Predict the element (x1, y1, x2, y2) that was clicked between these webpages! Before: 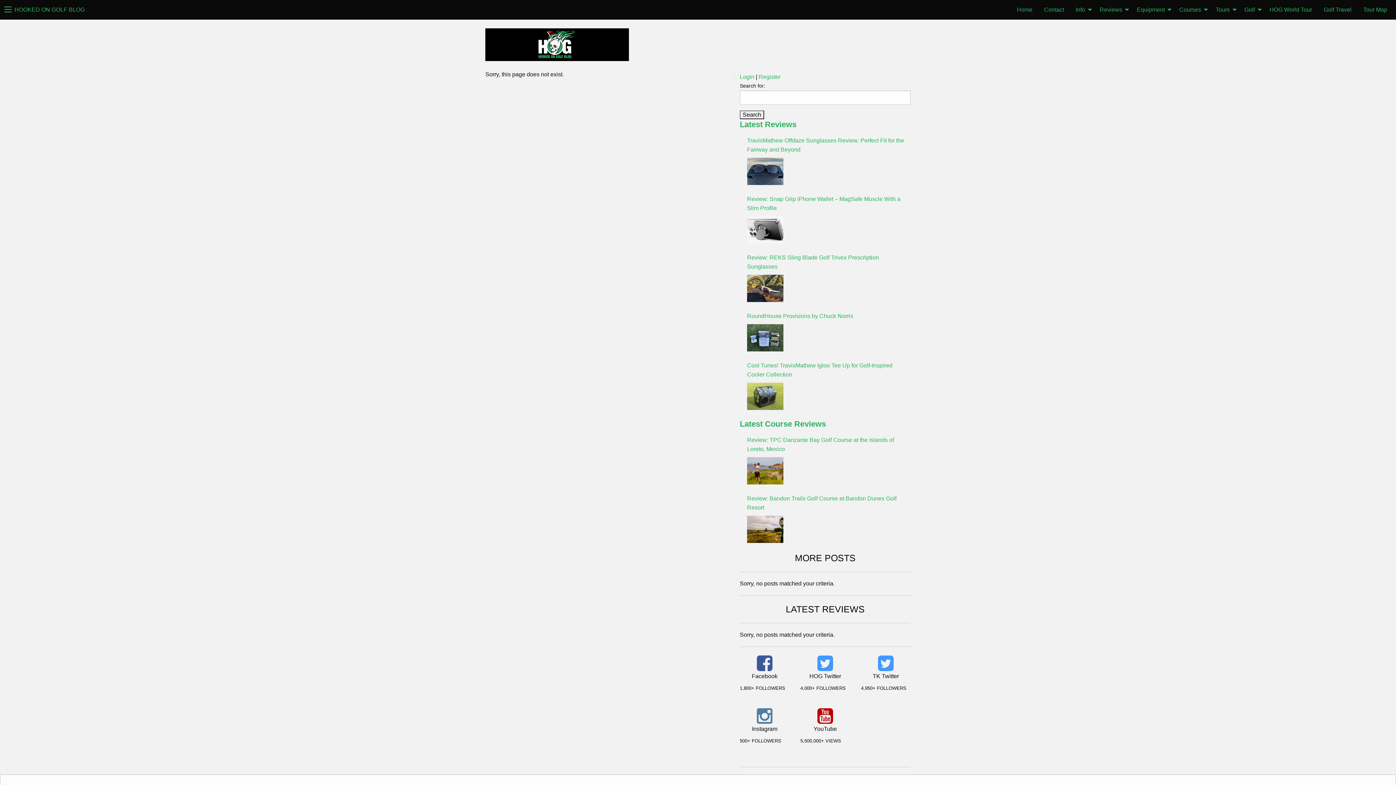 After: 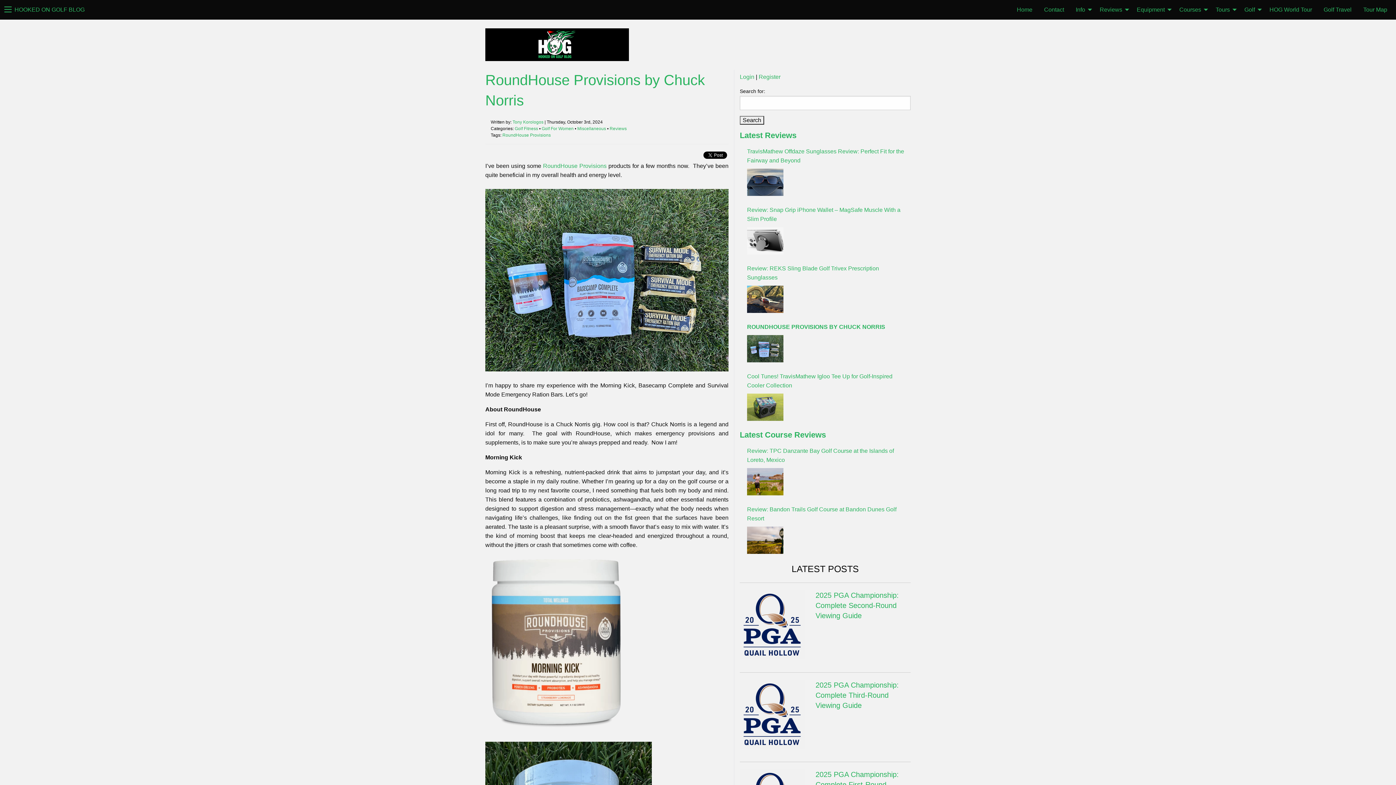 Action: bbox: (747, 311, 910, 320) label: RoundHouse Provisions by Chuck Norris